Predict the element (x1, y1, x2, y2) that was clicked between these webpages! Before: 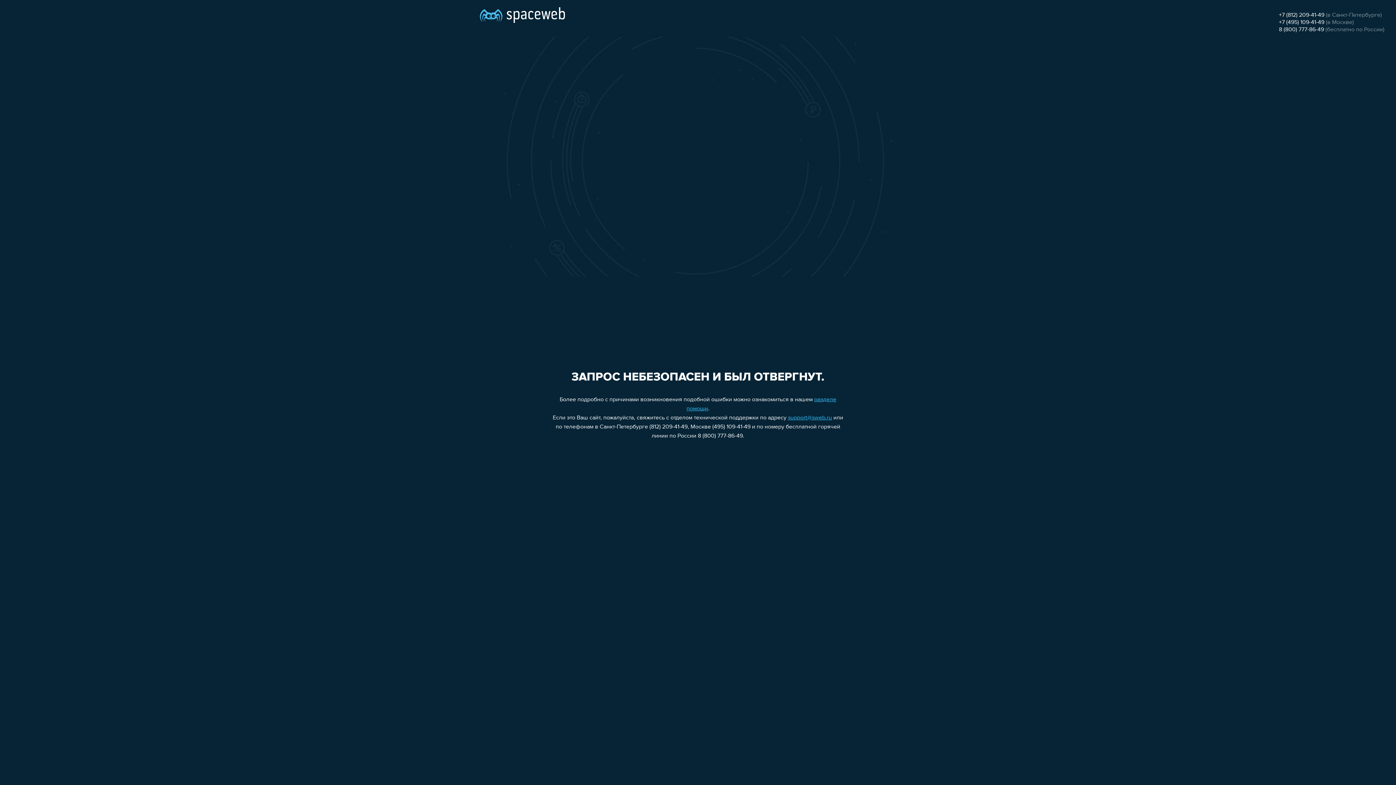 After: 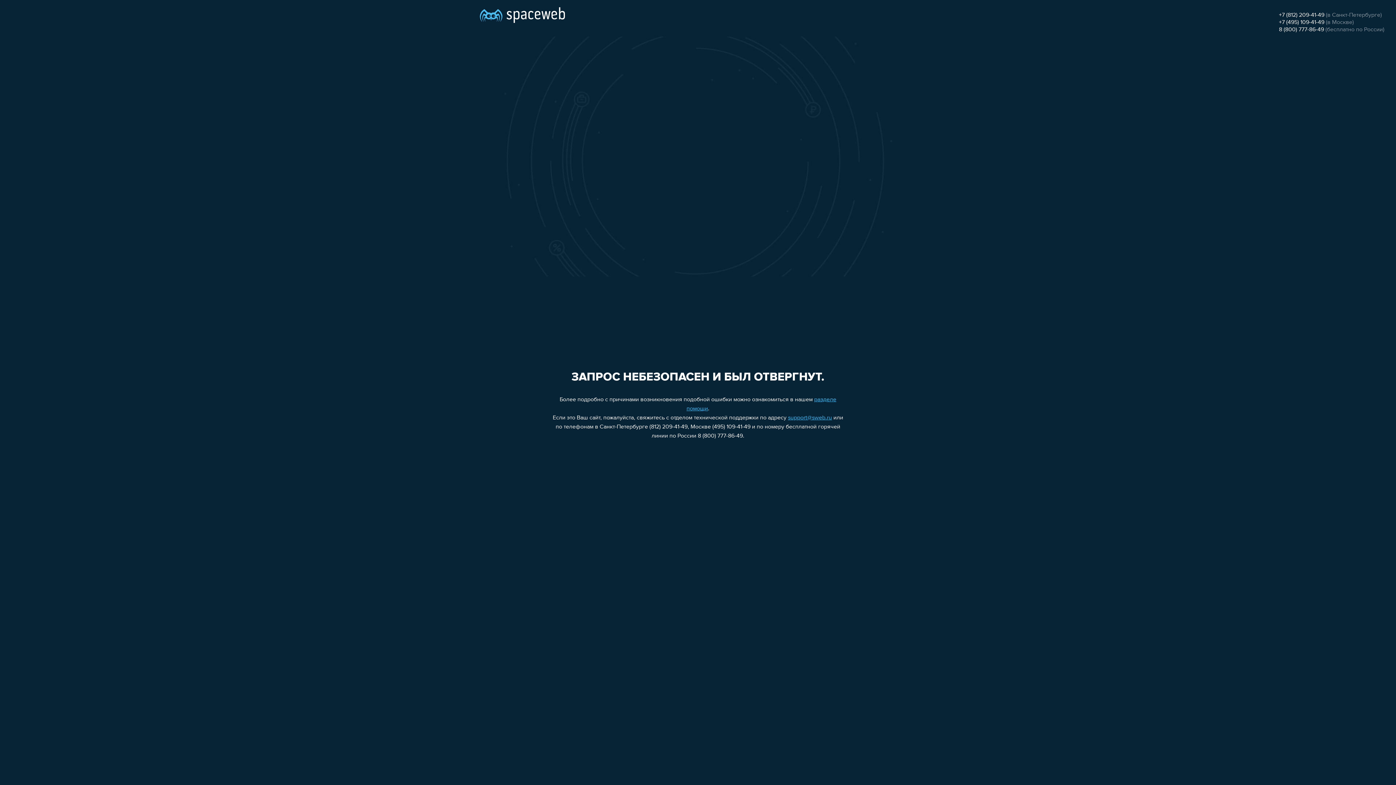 Action: bbox: (788, 415, 832, 421) label: support@sweb.ru